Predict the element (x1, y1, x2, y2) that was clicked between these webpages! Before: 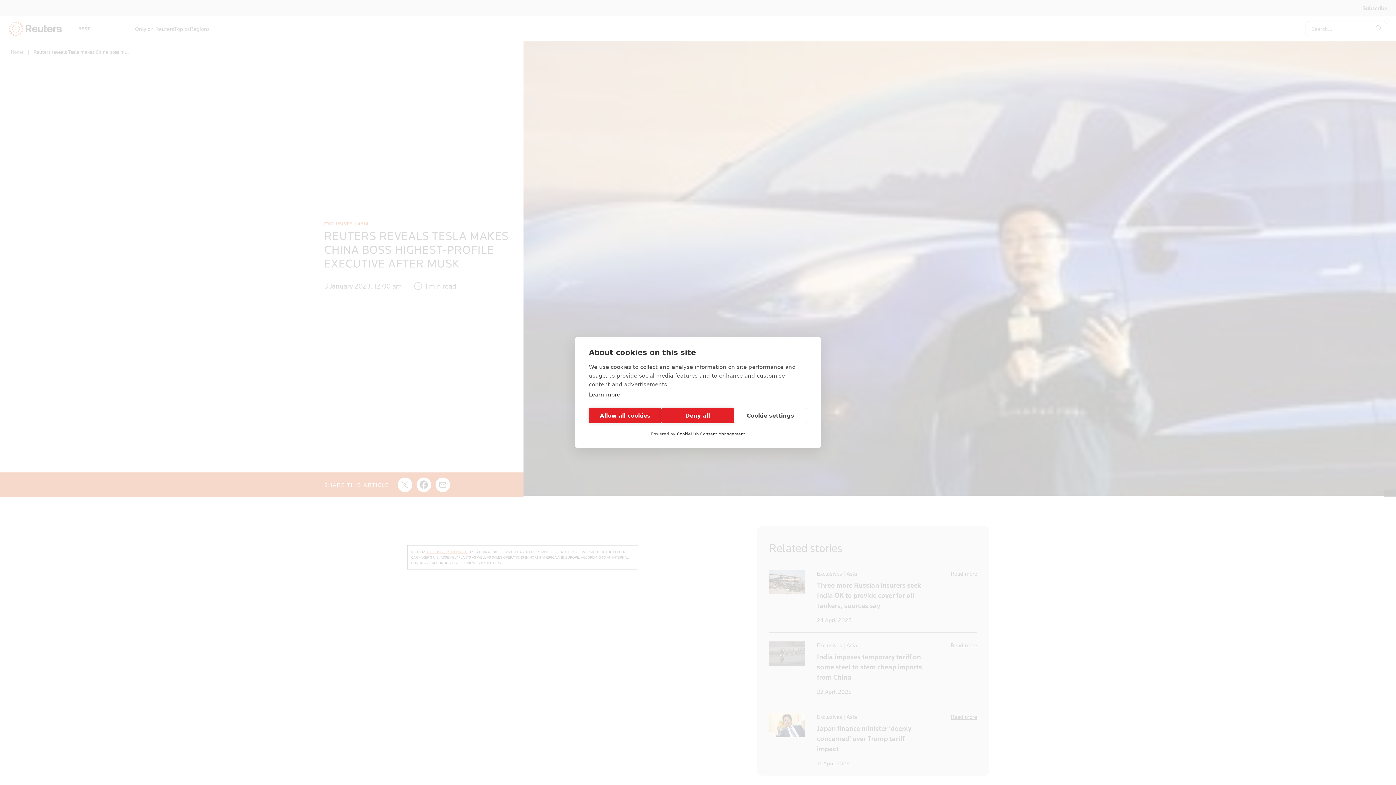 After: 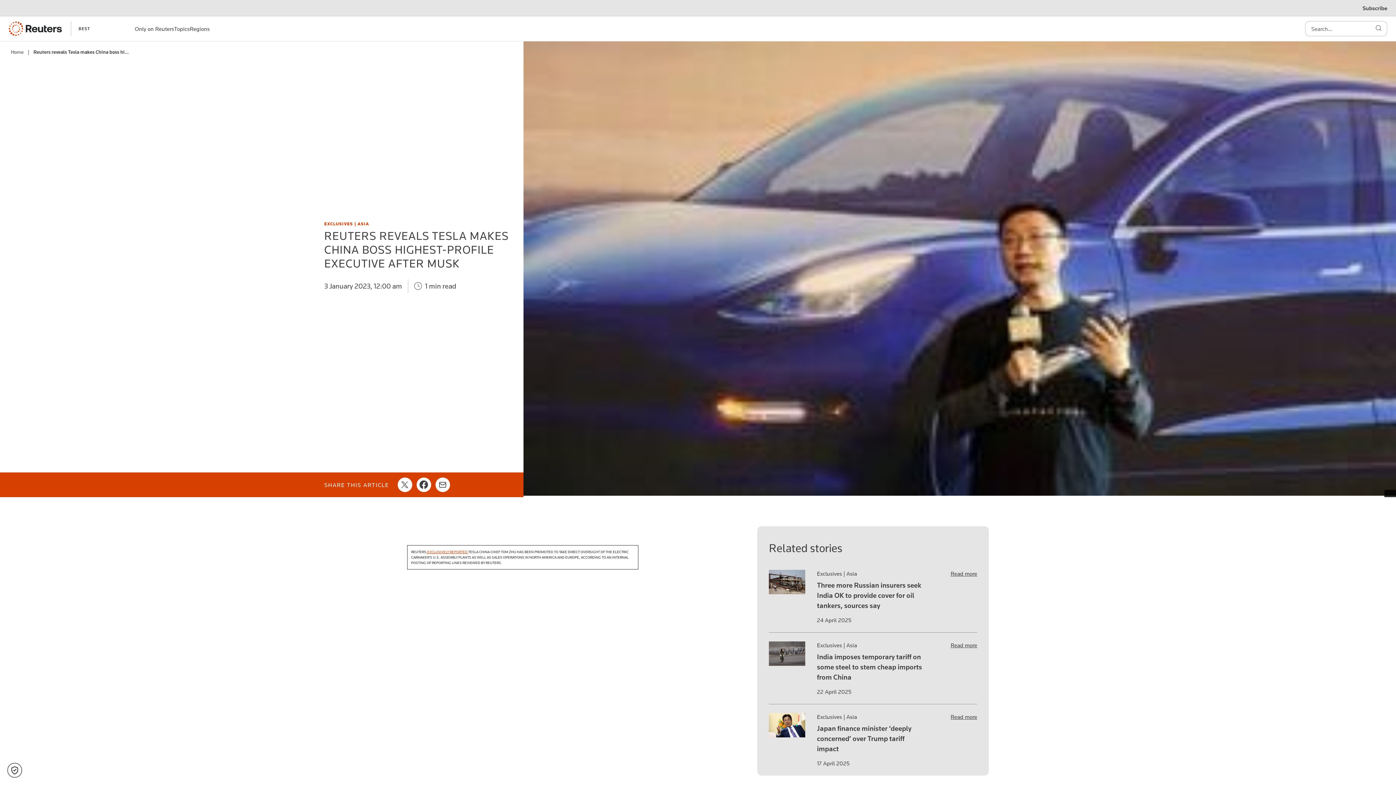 Action: label: Allow all cookies bbox: (589, 408, 661, 423)